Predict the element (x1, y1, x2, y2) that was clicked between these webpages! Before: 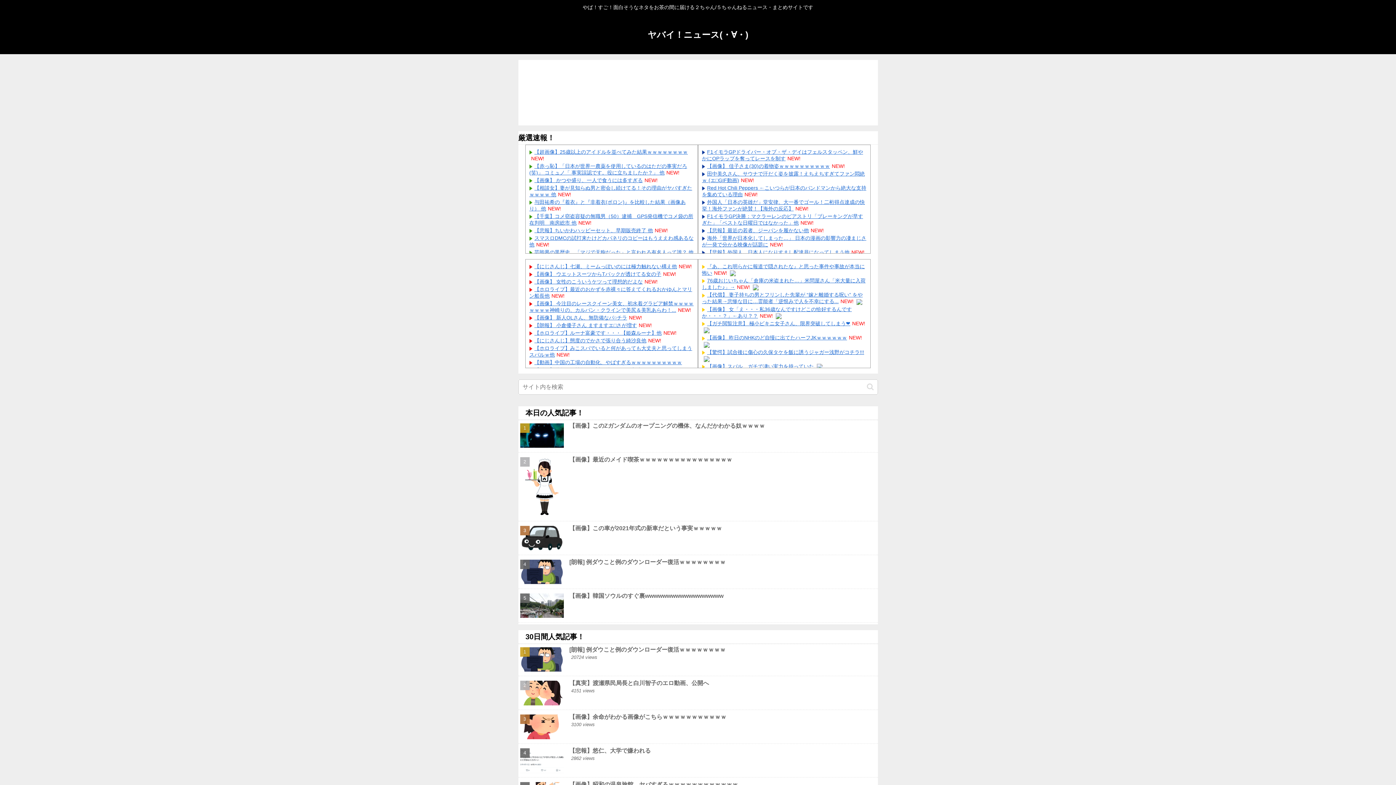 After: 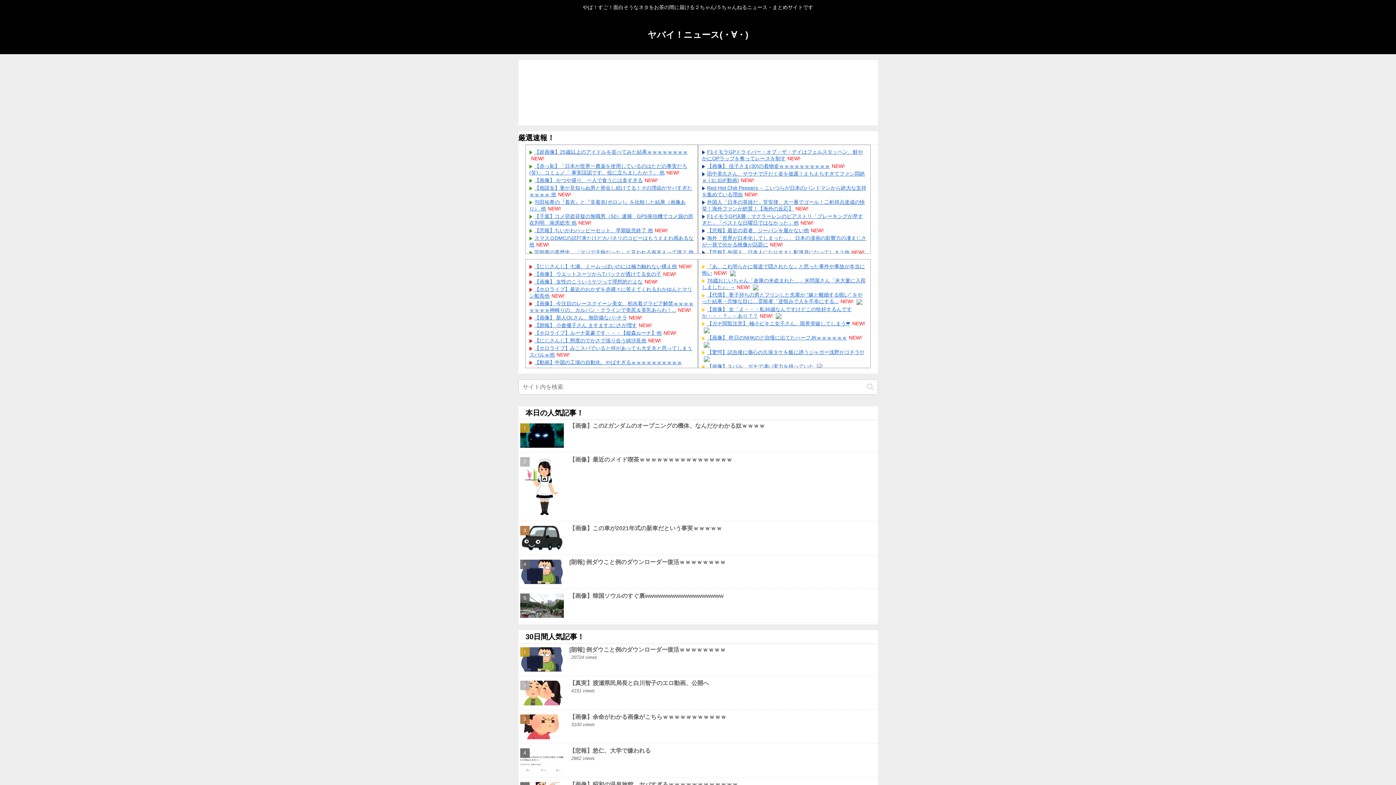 Action: bbox: (518, 678, 878, 710) label: 【真実】渡瀬県民局長と白川智子のエロ動画、公開へ
4151 views